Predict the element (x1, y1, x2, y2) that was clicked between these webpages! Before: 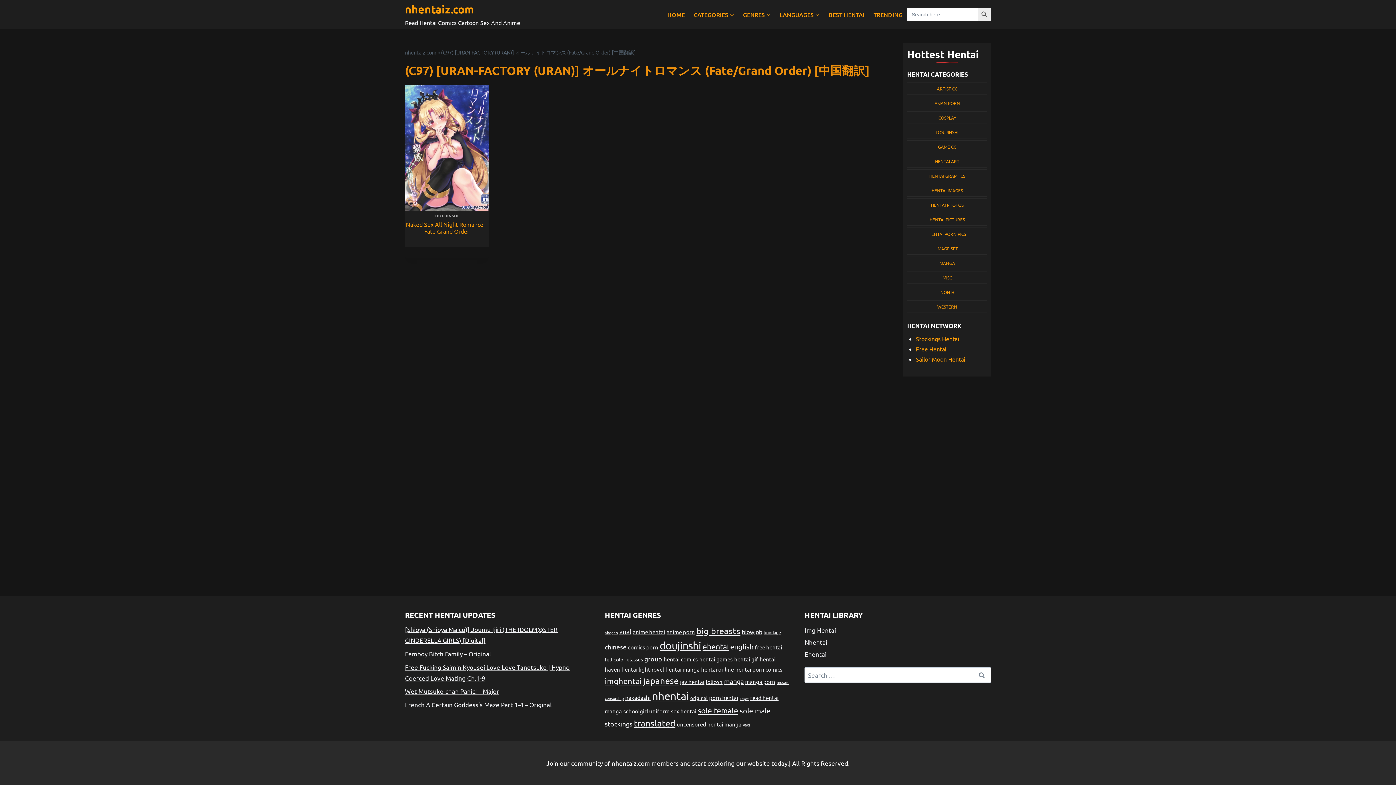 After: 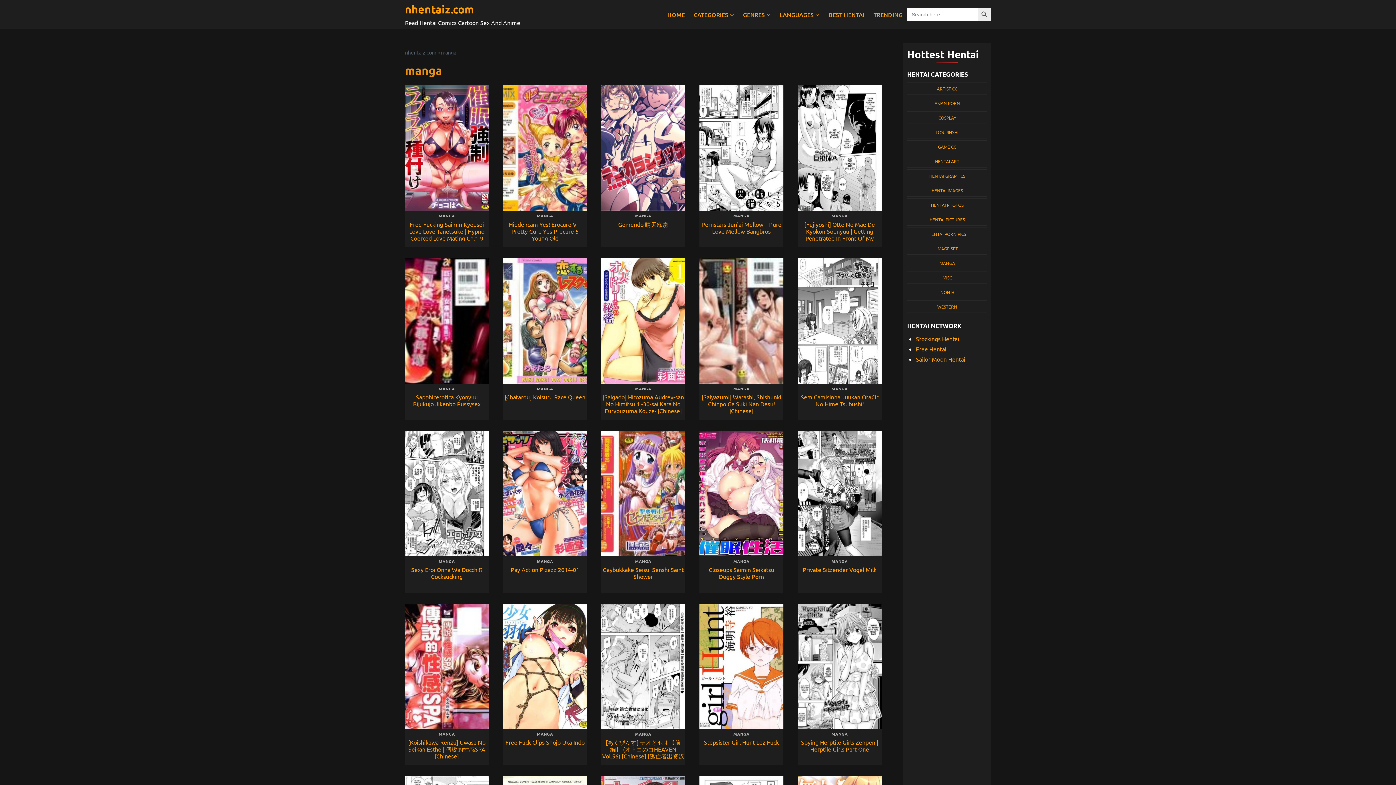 Action: label: MANGA bbox: (907, 256, 987, 269)